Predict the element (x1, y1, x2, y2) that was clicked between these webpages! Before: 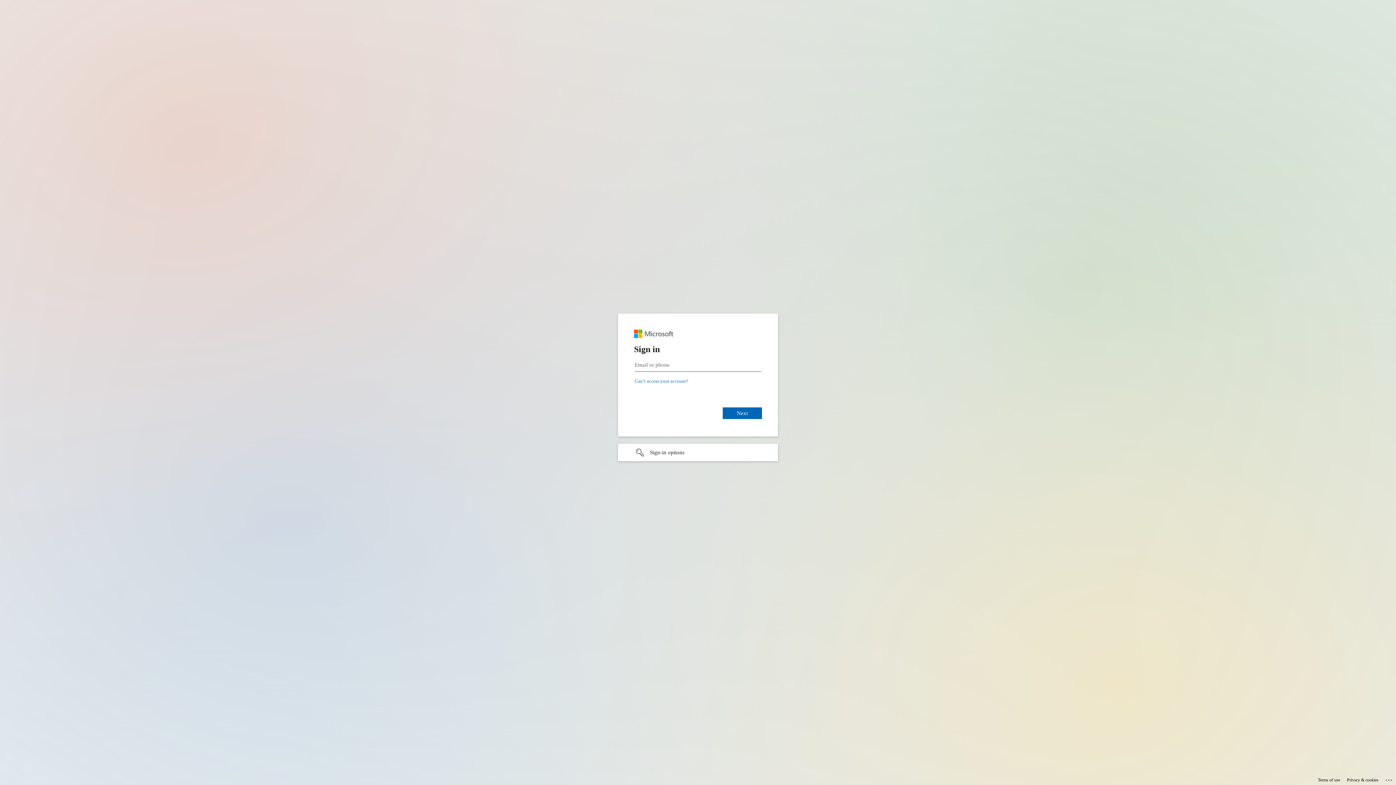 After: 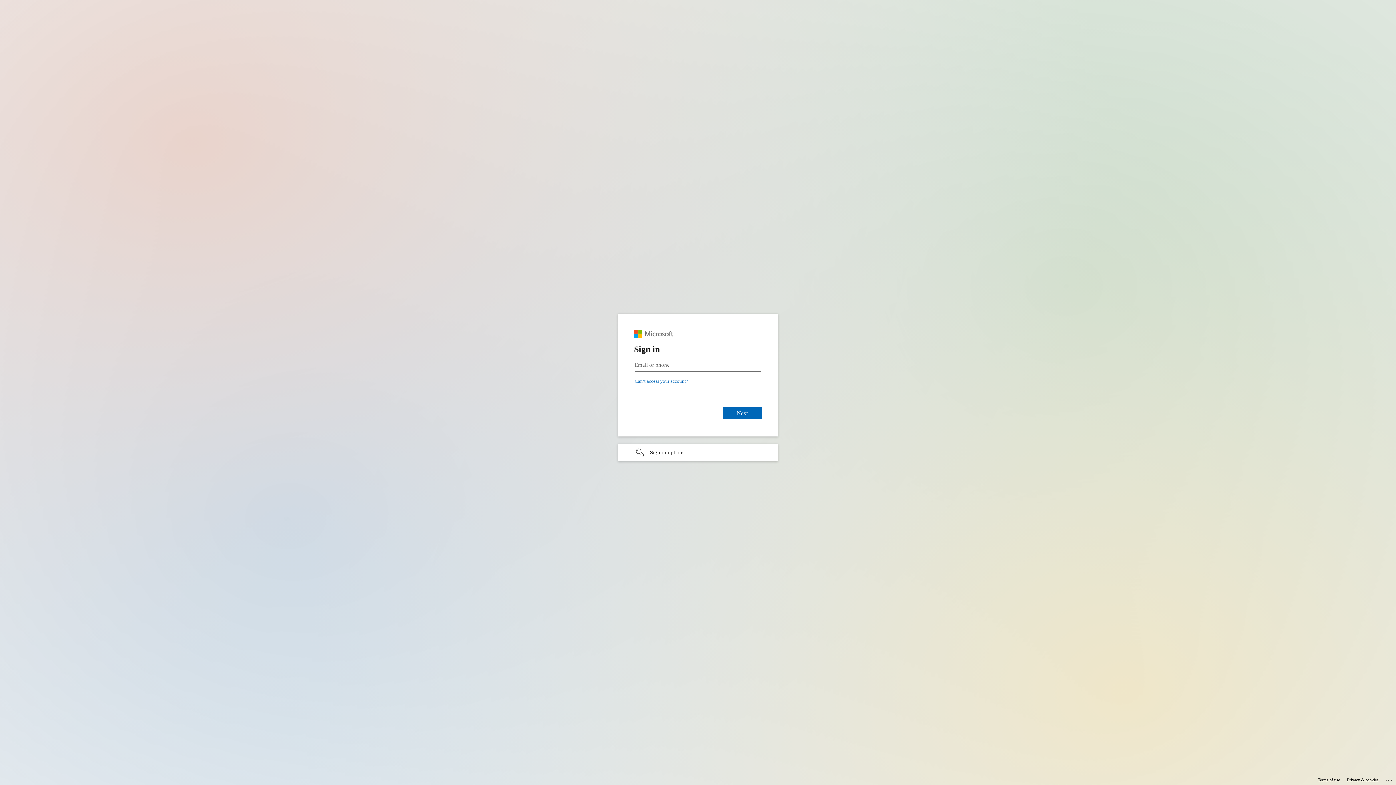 Action: bbox: (1347, 775, 1378, 785) label: Privacy & cookies